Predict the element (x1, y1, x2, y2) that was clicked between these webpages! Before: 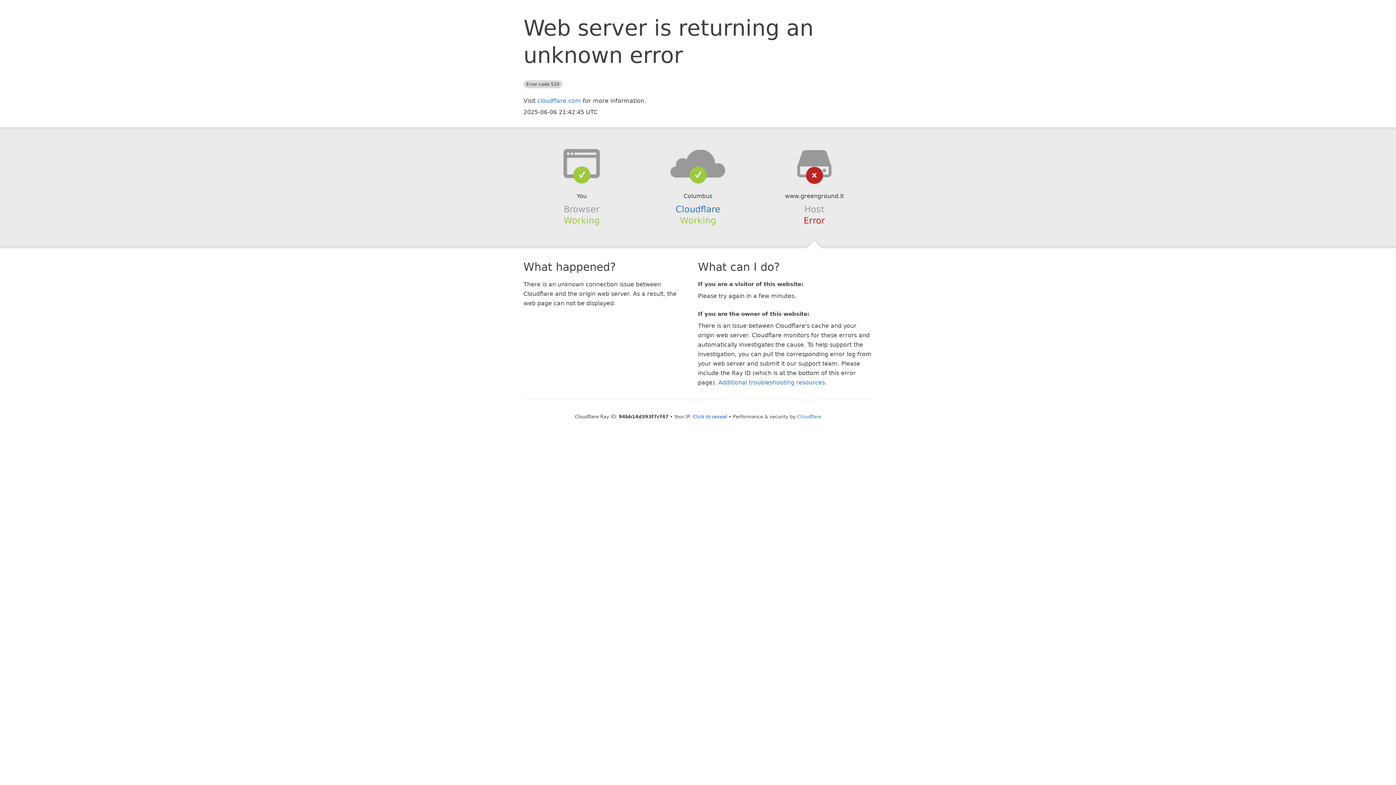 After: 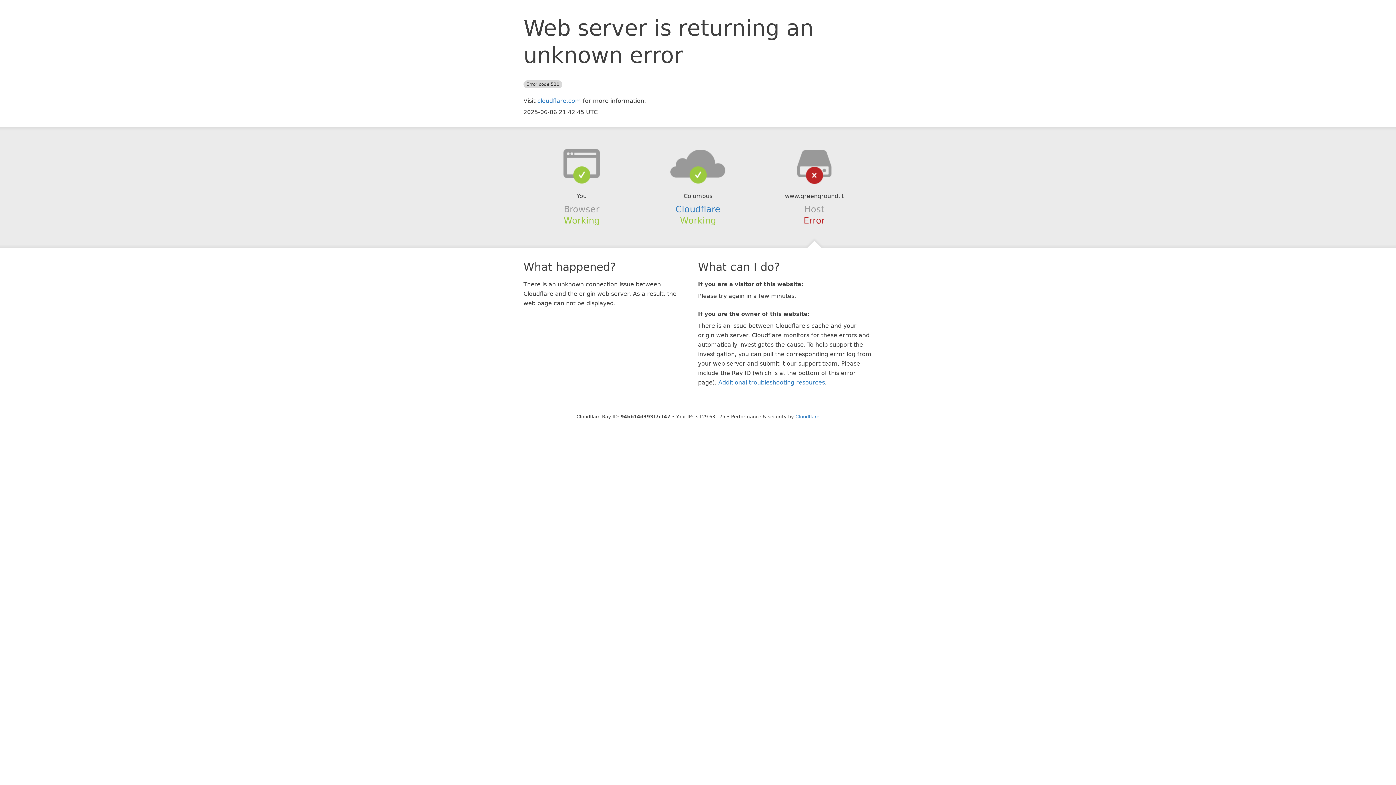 Action: bbox: (693, 414, 727, 419) label: Click to reveal